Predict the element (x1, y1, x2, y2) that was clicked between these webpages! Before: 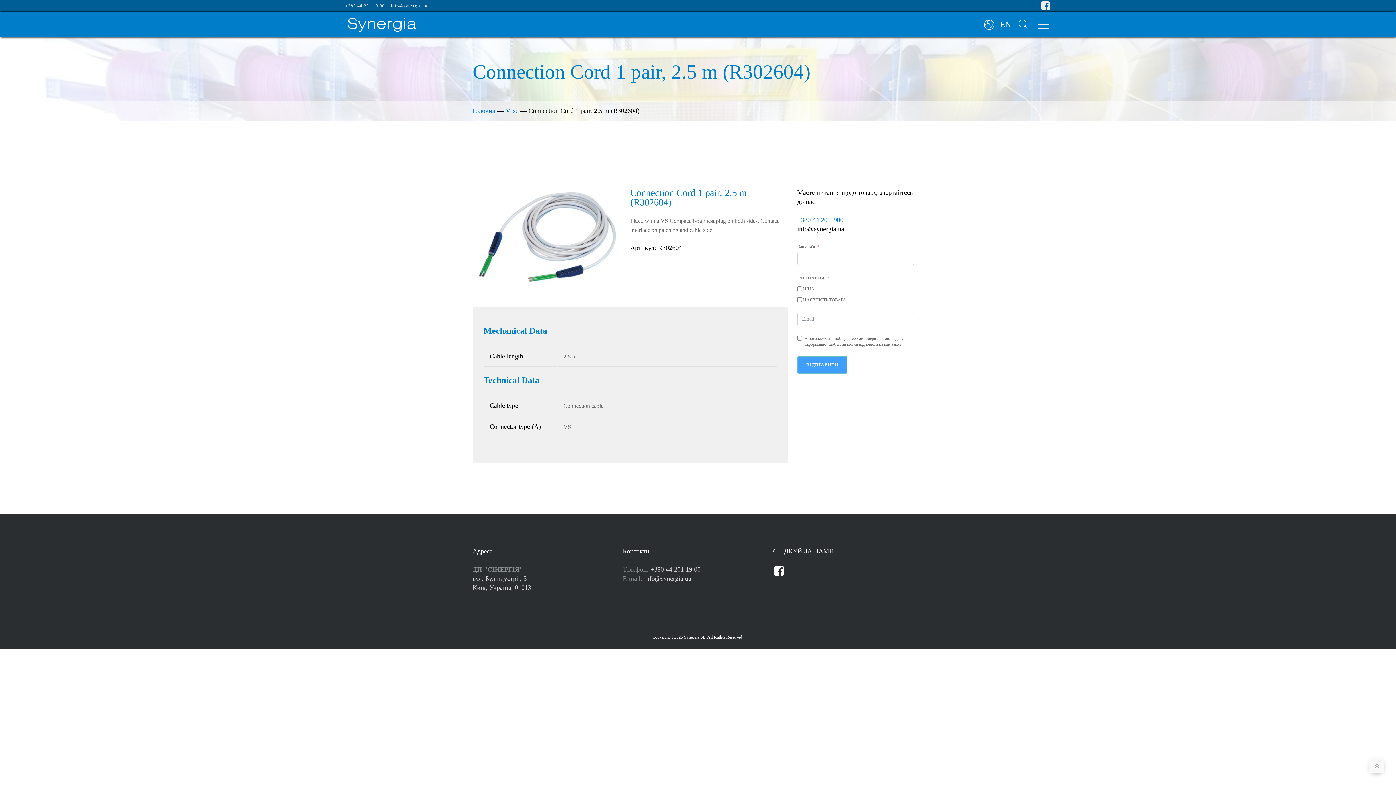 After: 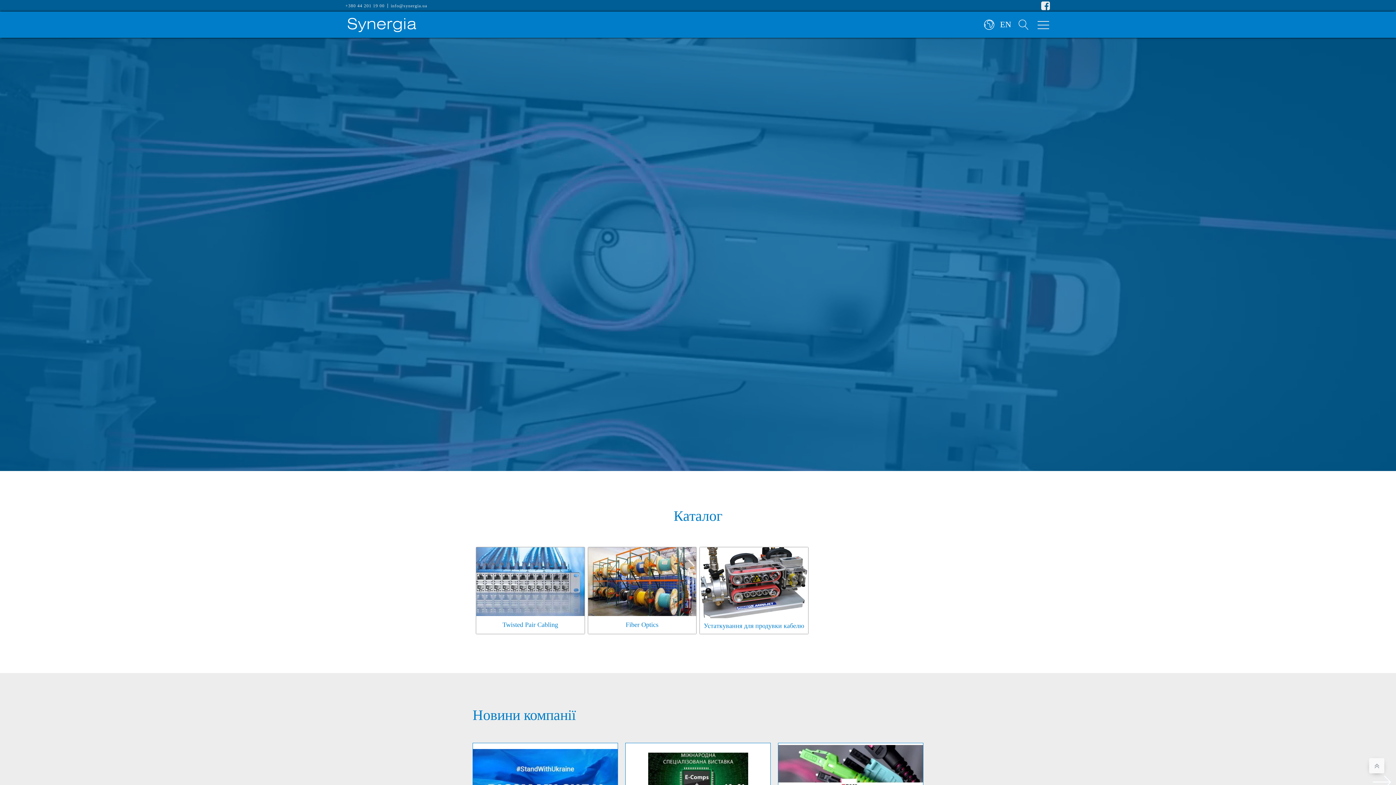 Action: bbox: (345, 13, 418, 35)